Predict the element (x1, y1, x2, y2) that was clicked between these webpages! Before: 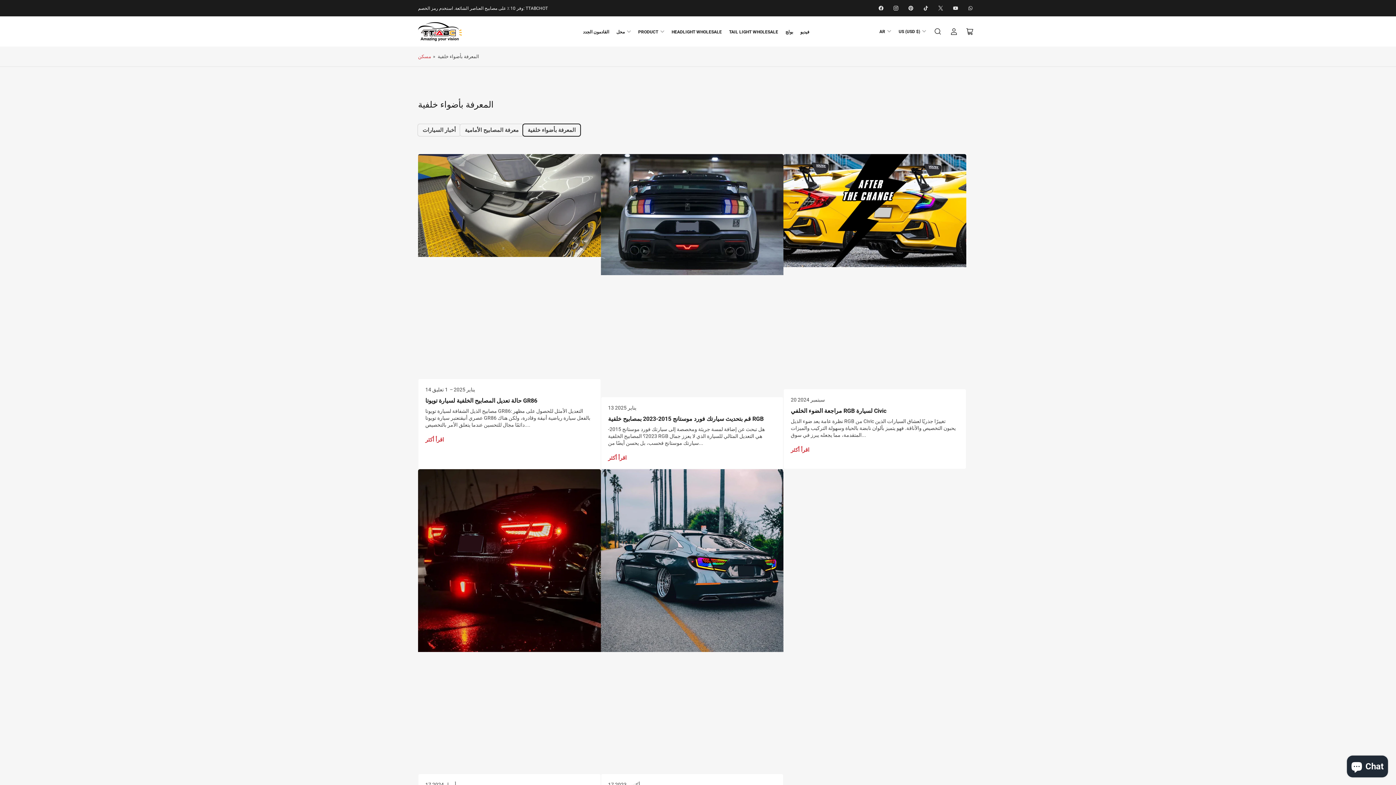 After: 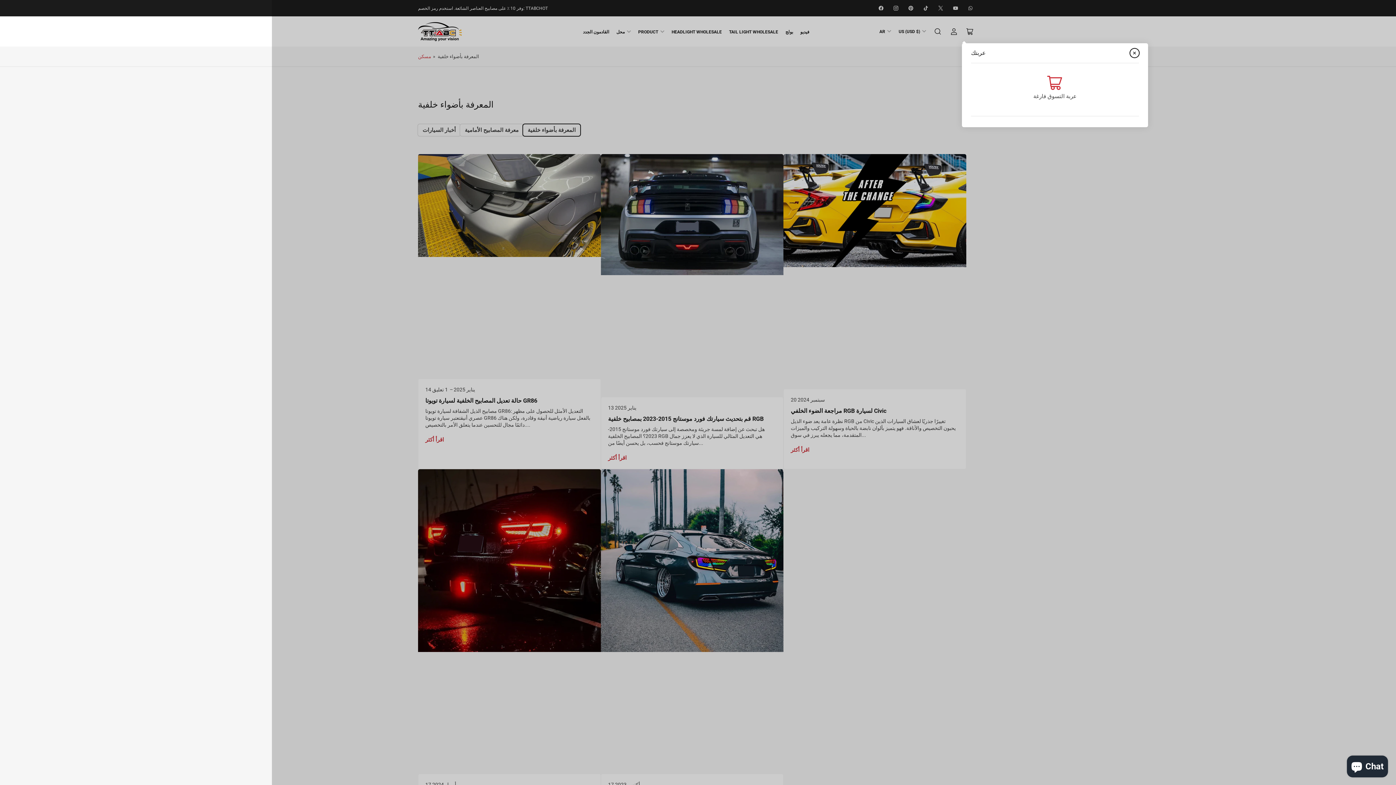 Action: label: عربة صغيرة مفتوحة bbox: (962, 23, 978, 39)